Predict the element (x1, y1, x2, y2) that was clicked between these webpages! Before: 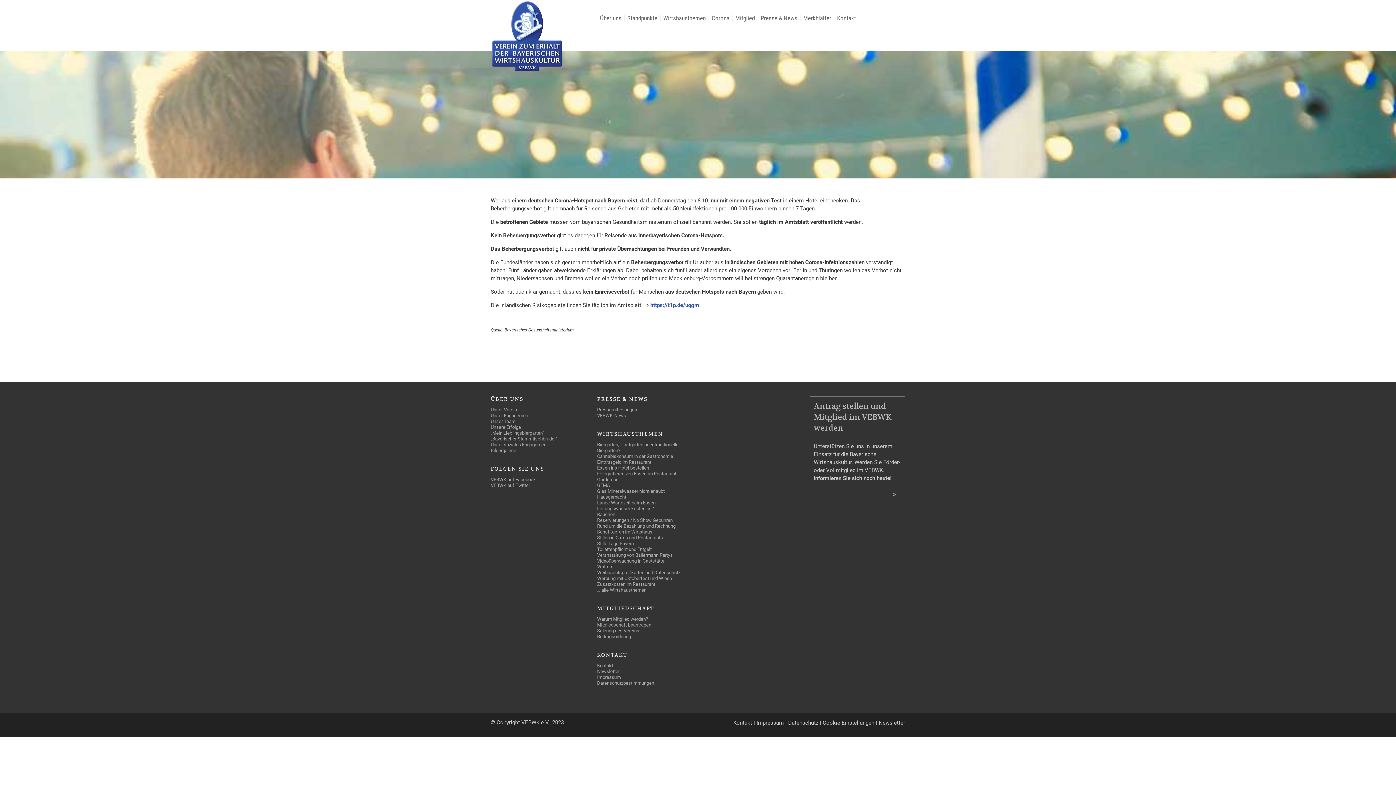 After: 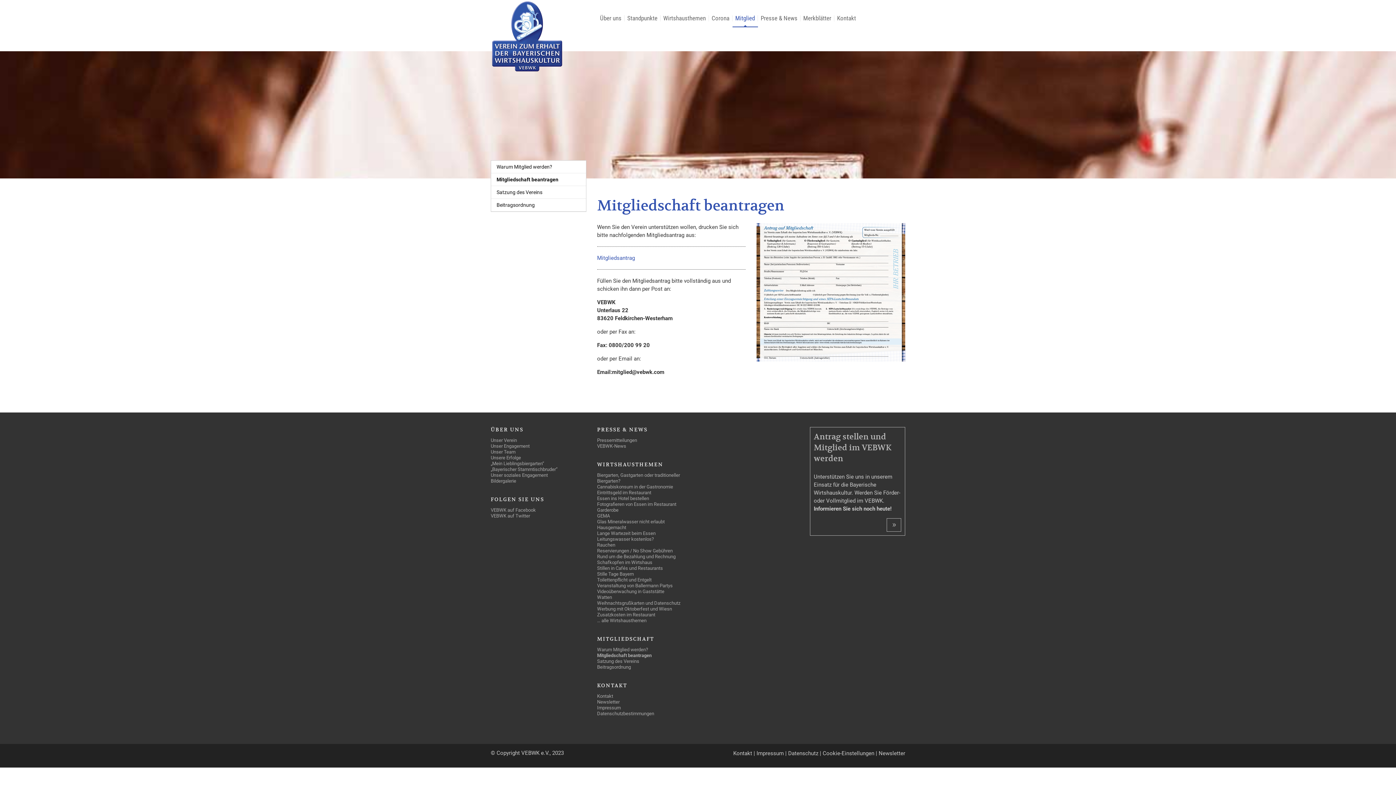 Action: label: Mitgliedschaft beantragen bbox: (597, 622, 651, 628)